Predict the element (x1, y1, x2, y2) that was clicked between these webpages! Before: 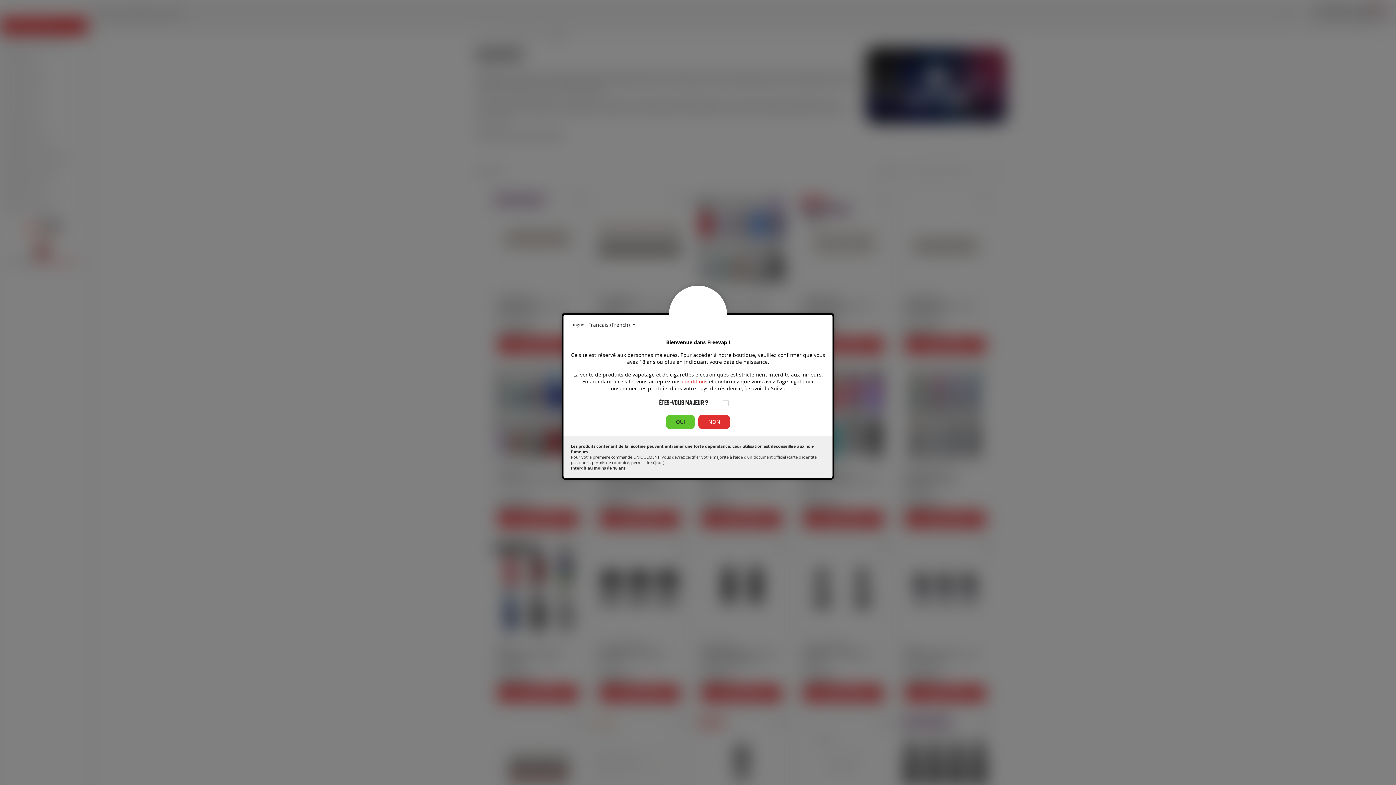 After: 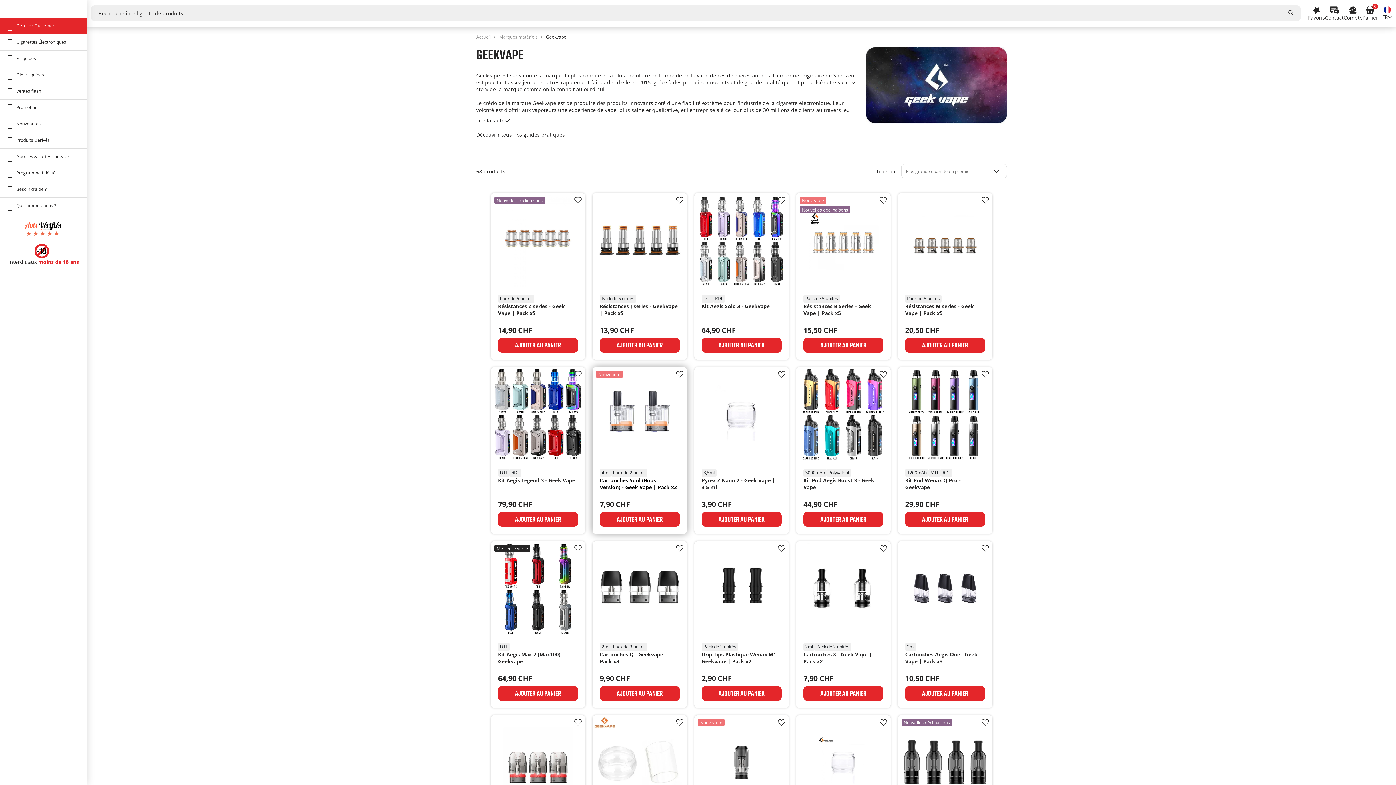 Action: label: OUI bbox: (666, 415, 695, 428)